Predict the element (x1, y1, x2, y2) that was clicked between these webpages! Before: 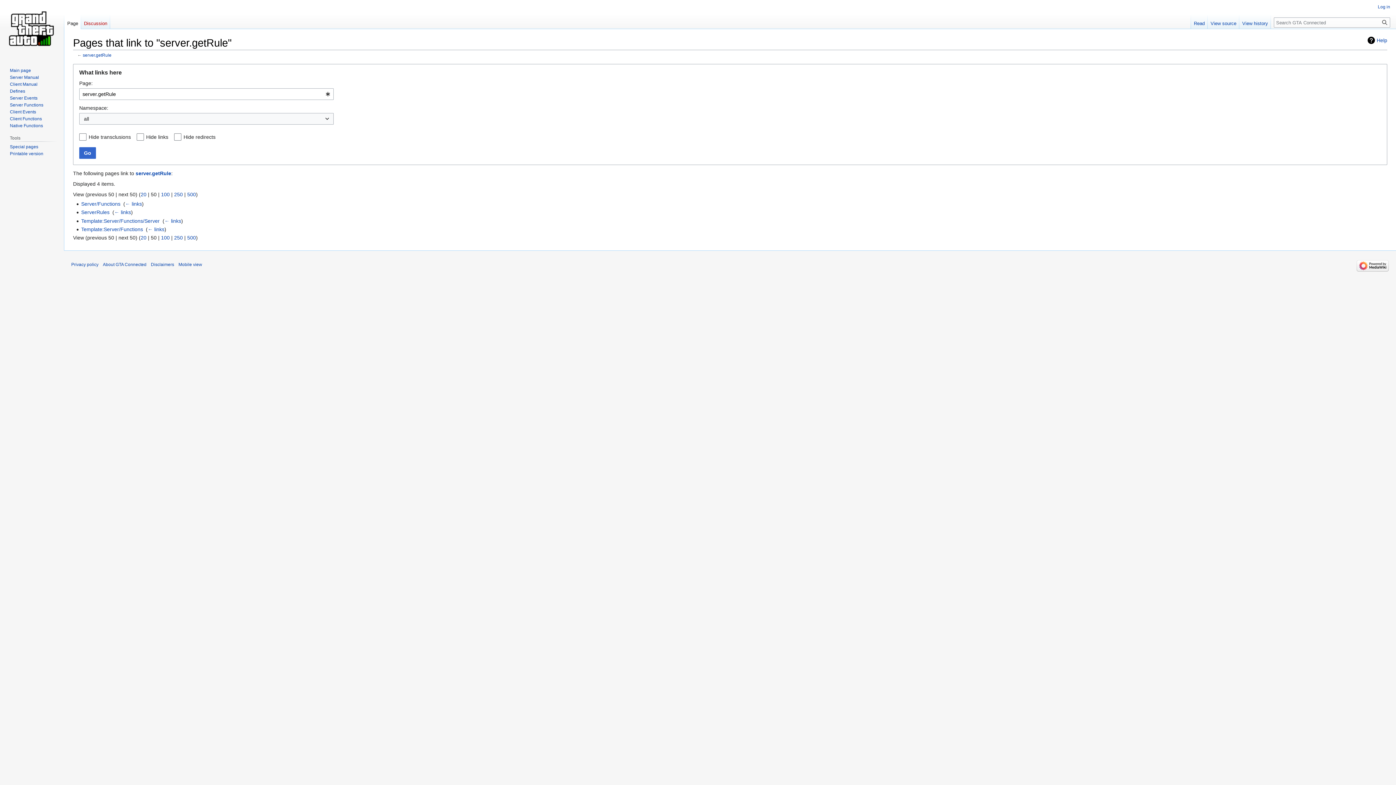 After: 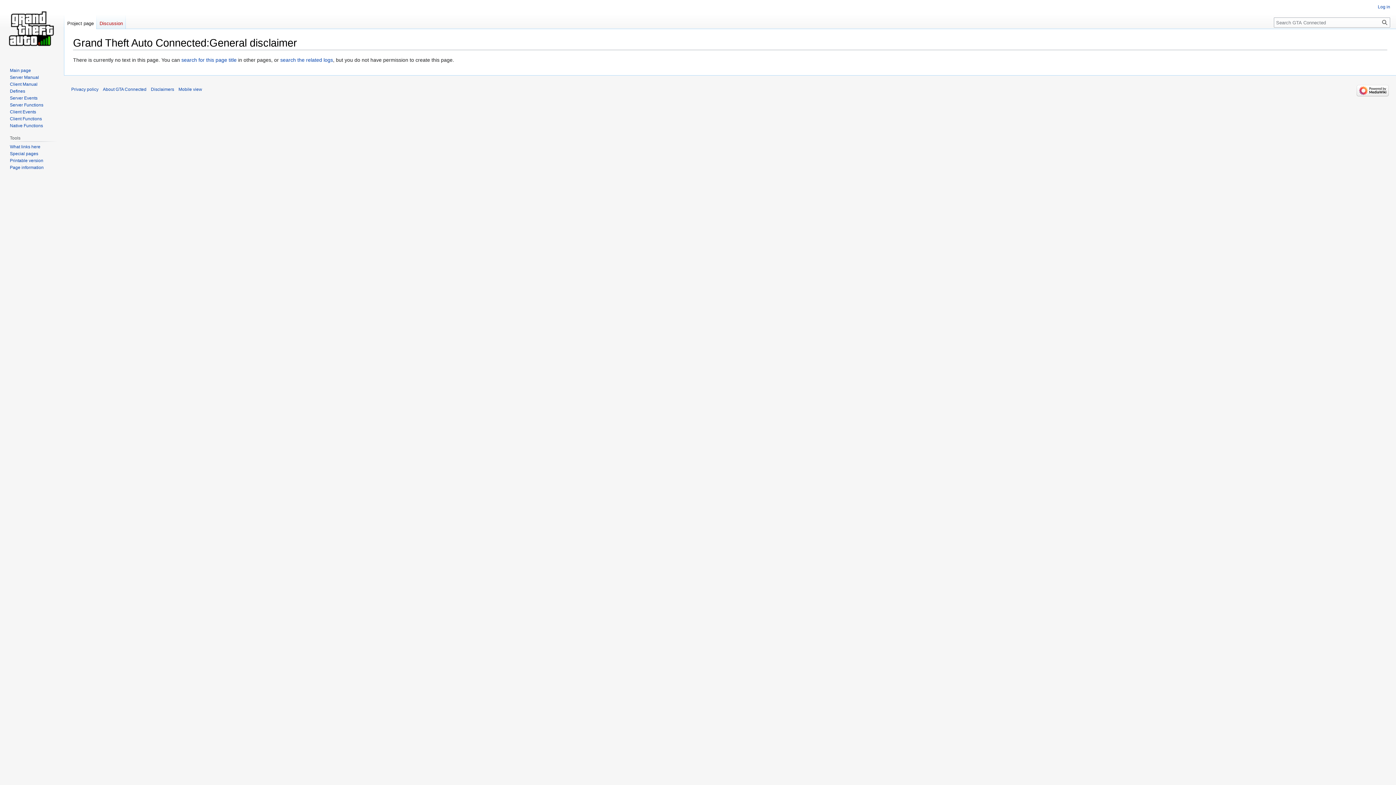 Action: label: Disclaimers bbox: (150, 262, 174, 267)